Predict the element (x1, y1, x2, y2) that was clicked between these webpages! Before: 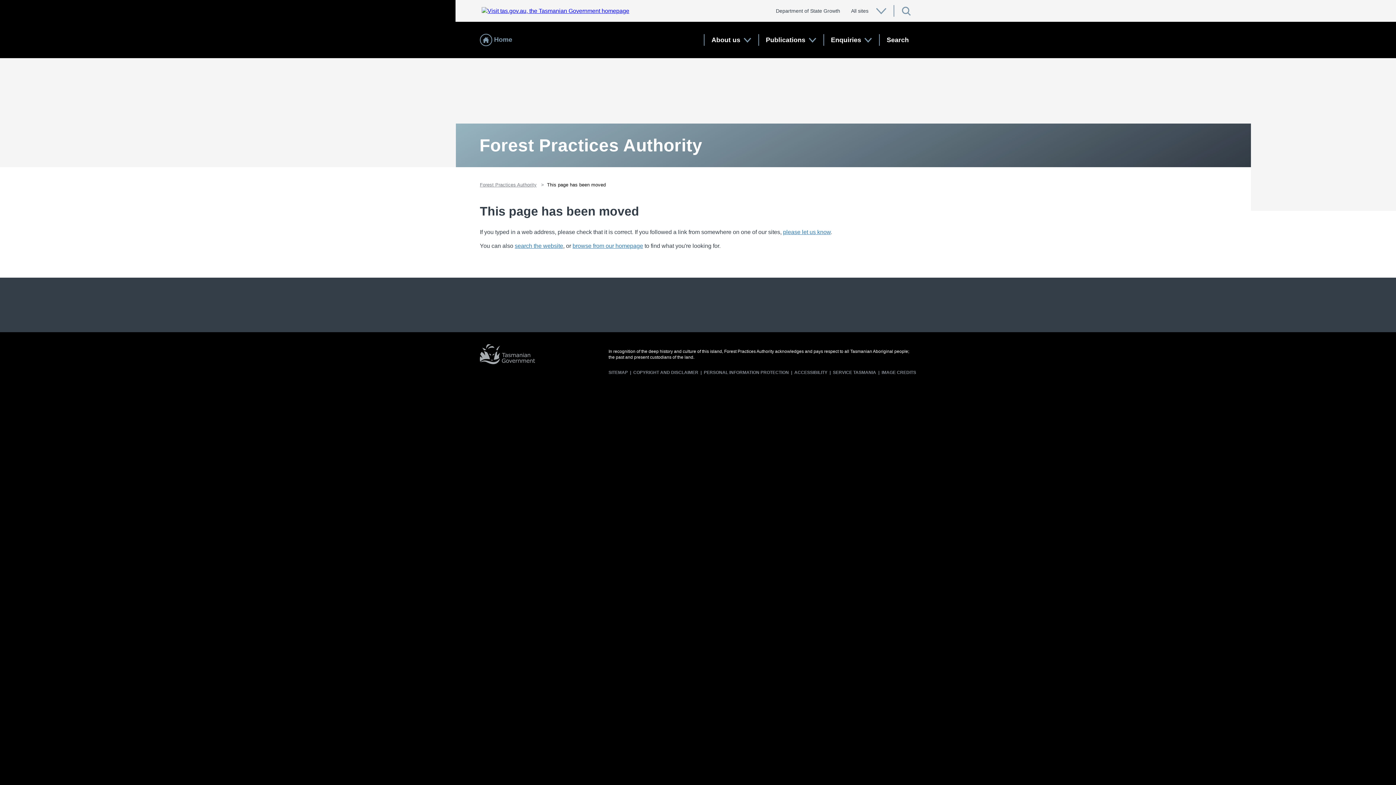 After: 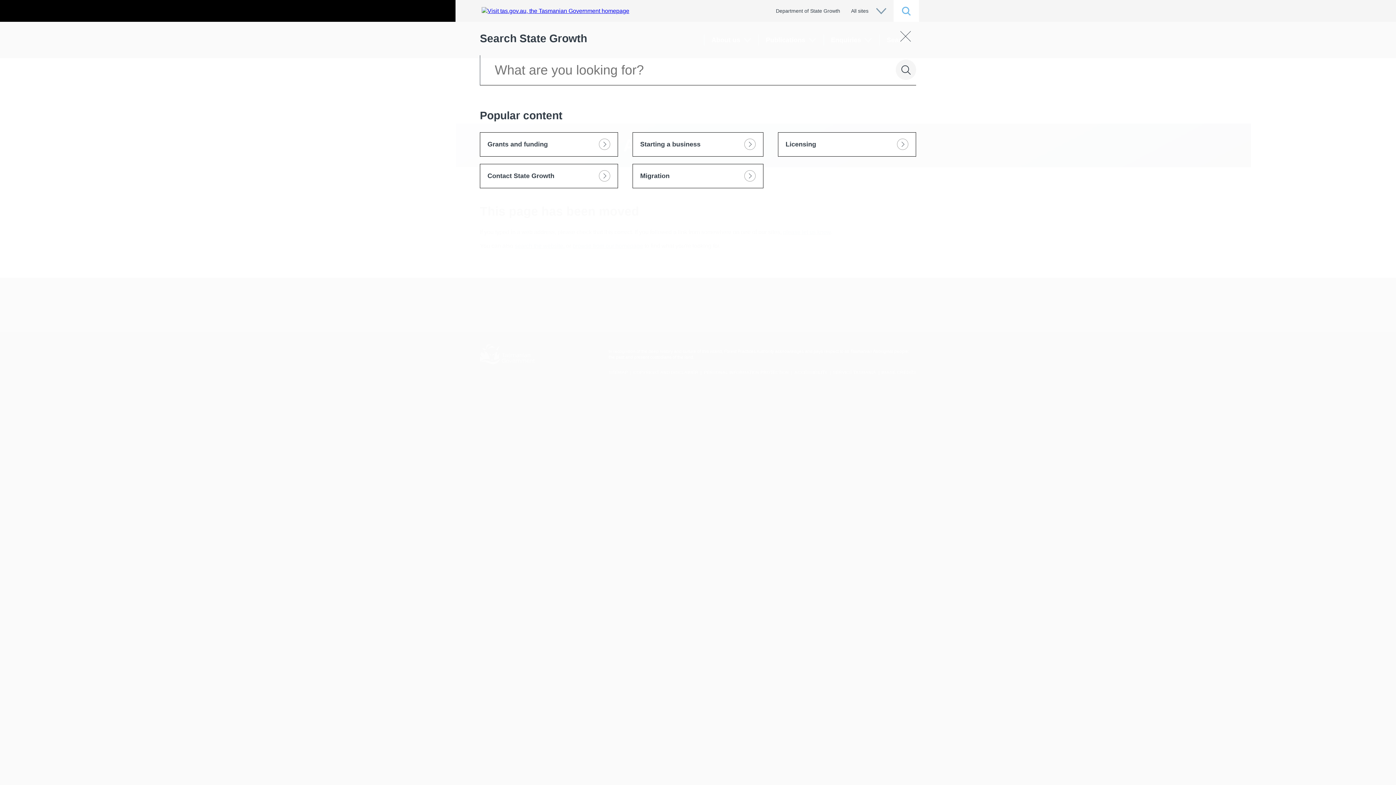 Action: label: Search bbox: (894, 0, 919, 21)